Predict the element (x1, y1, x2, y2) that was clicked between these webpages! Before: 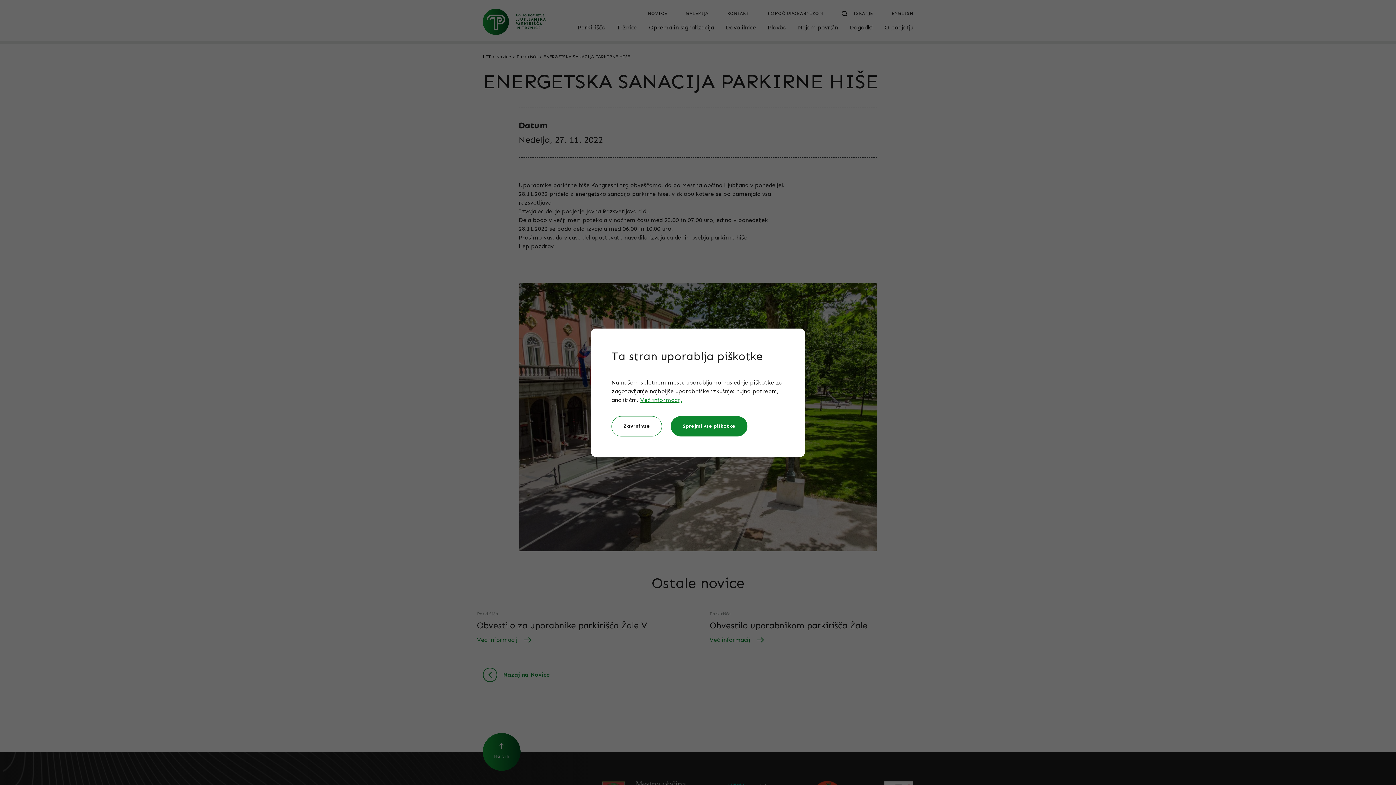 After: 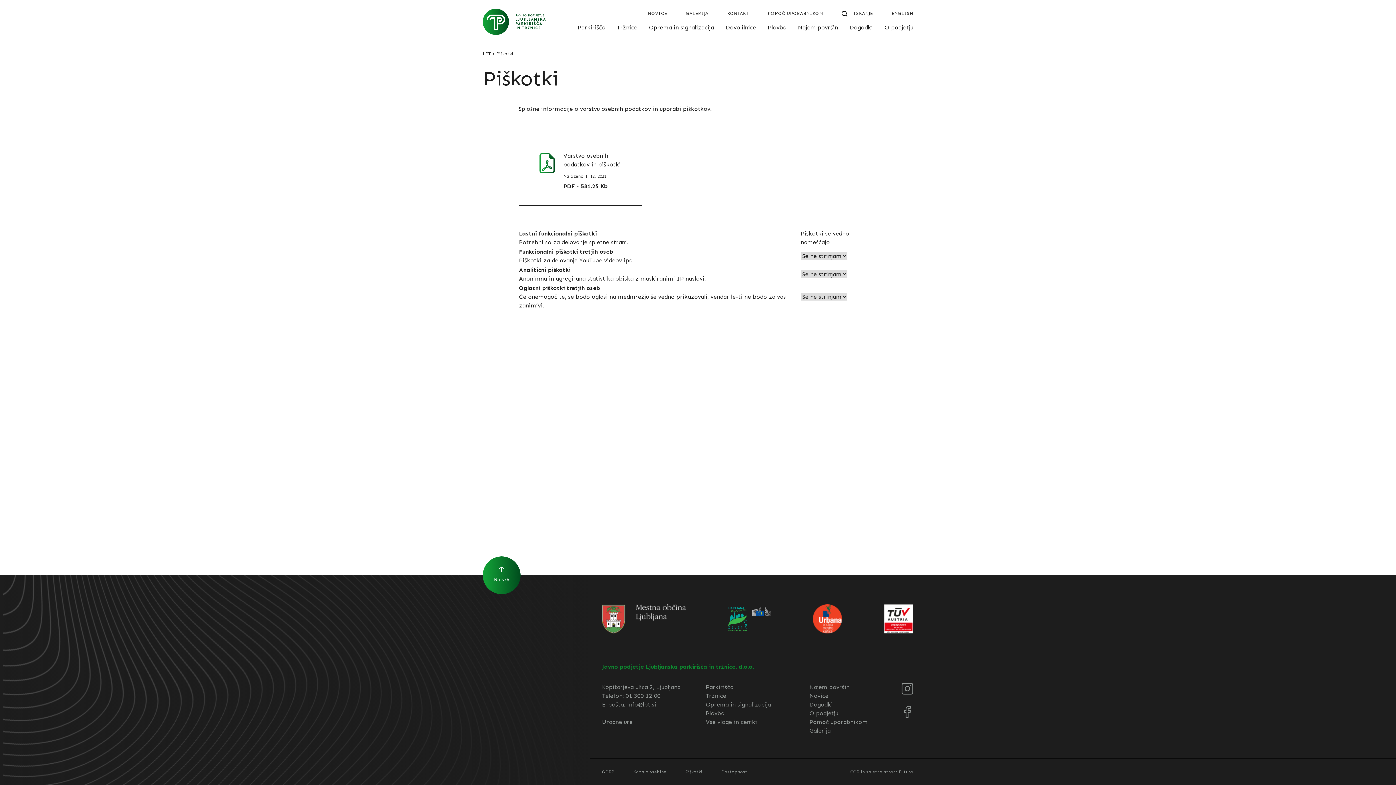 Action: label: Več informacij. bbox: (640, 396, 682, 403)